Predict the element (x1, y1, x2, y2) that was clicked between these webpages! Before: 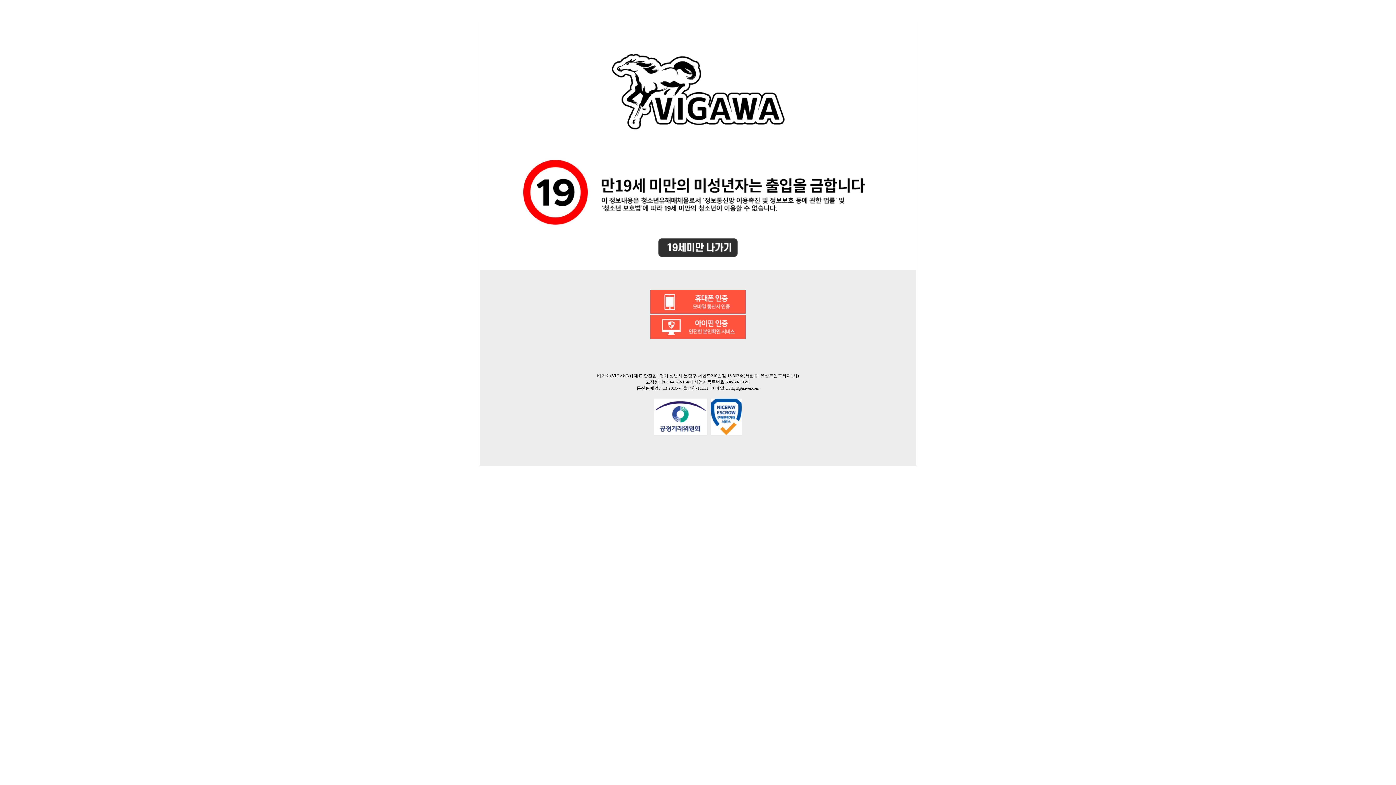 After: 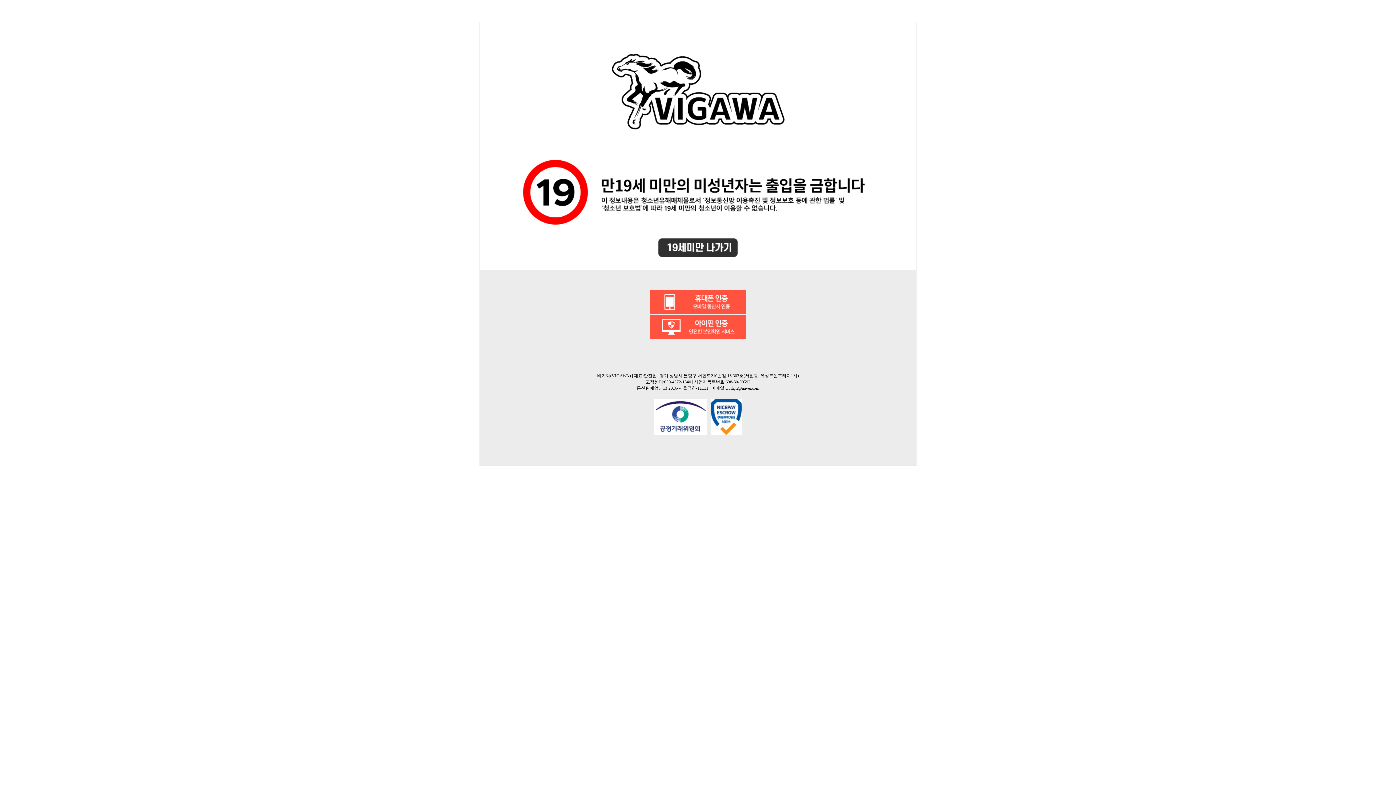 Action: bbox: (650, 334, 745, 340)